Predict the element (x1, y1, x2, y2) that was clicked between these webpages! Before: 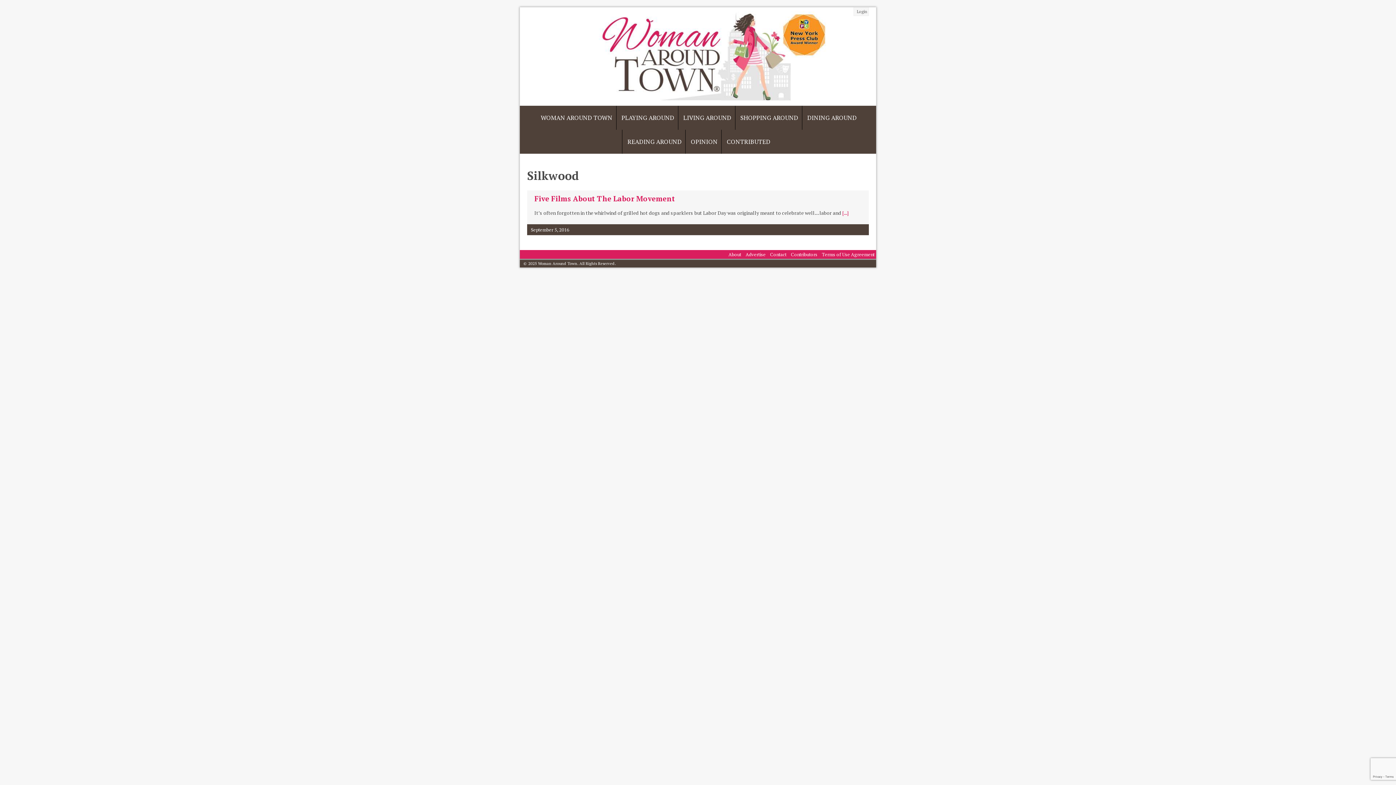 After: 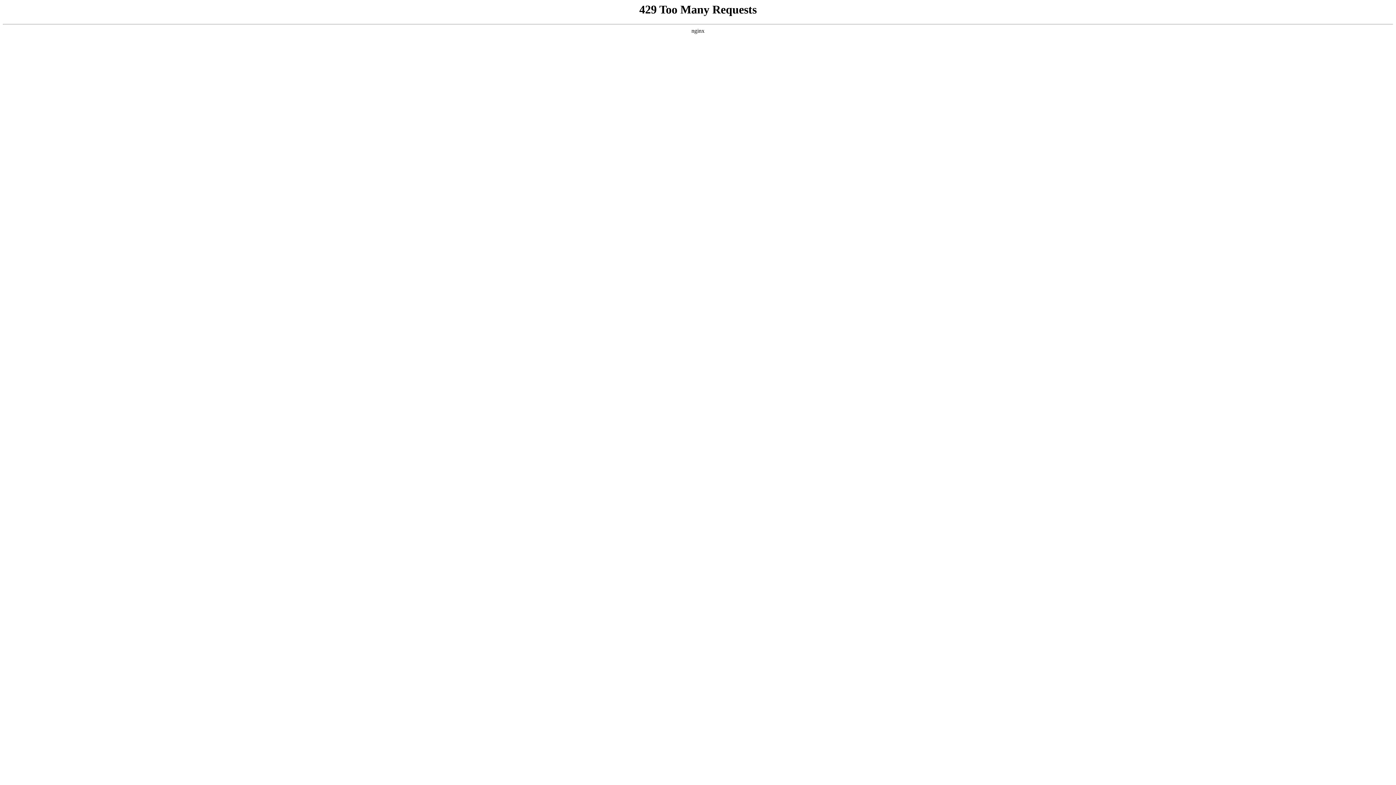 Action: label: SHOPPING AROUND bbox: (735, 111, 803, 124)